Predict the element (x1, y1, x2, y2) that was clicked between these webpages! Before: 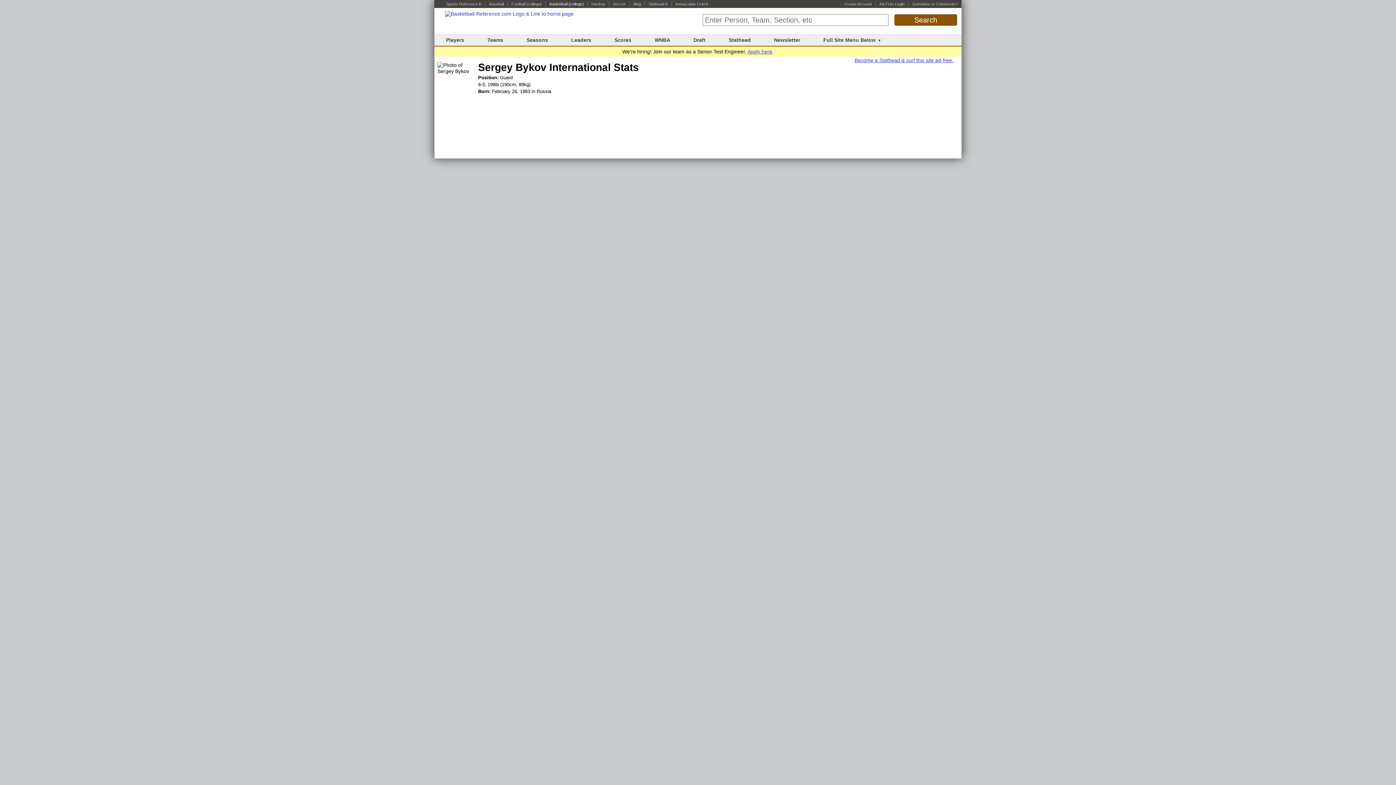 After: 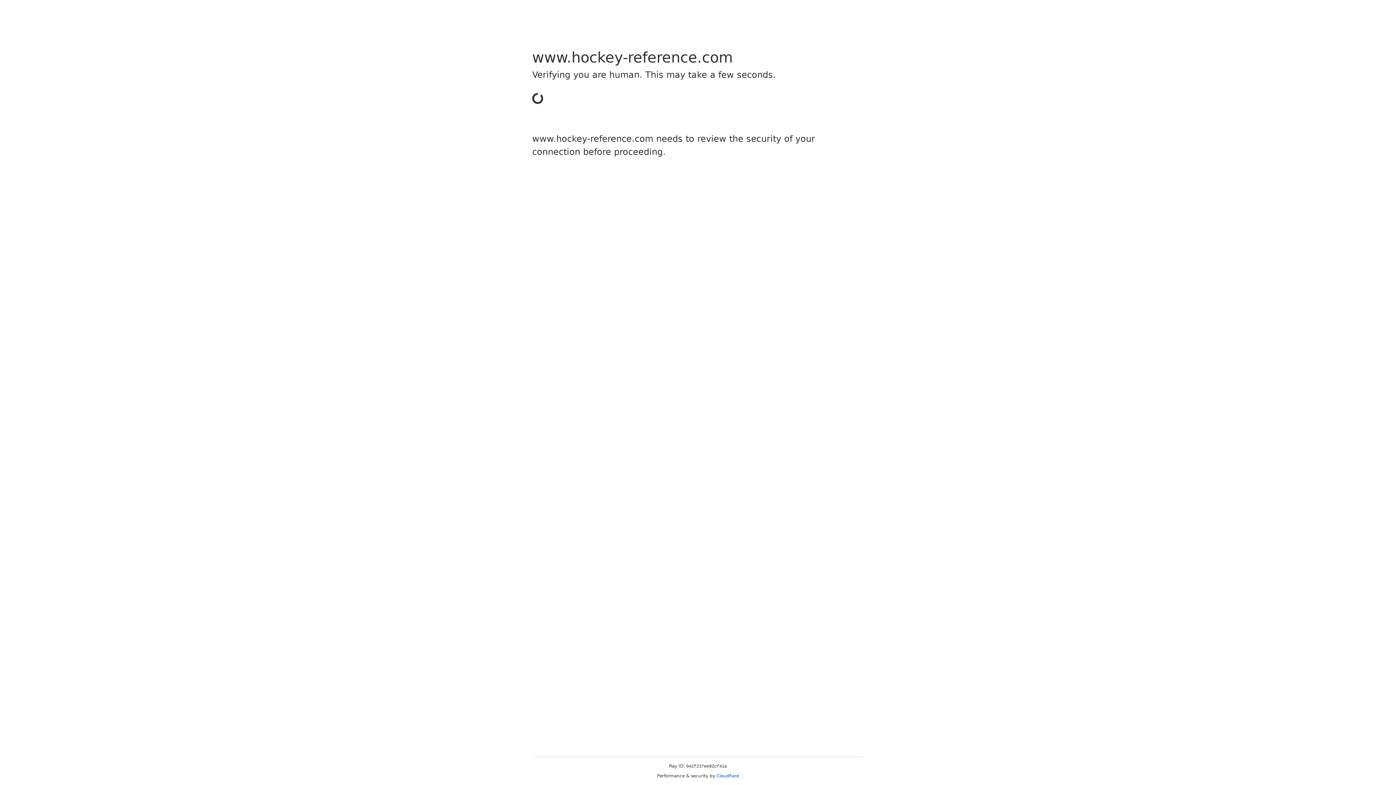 Action: label: Hockey bbox: (591, 1, 605, 6)